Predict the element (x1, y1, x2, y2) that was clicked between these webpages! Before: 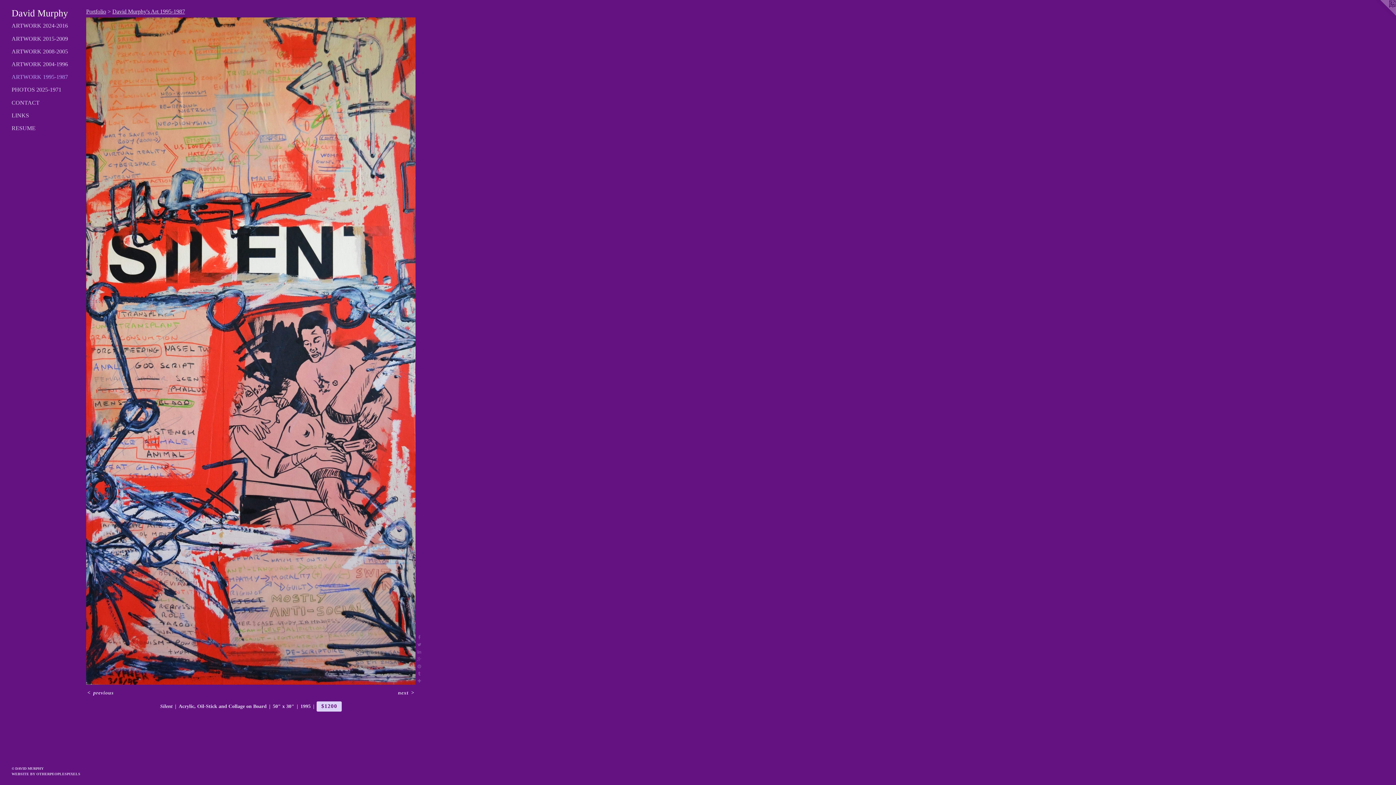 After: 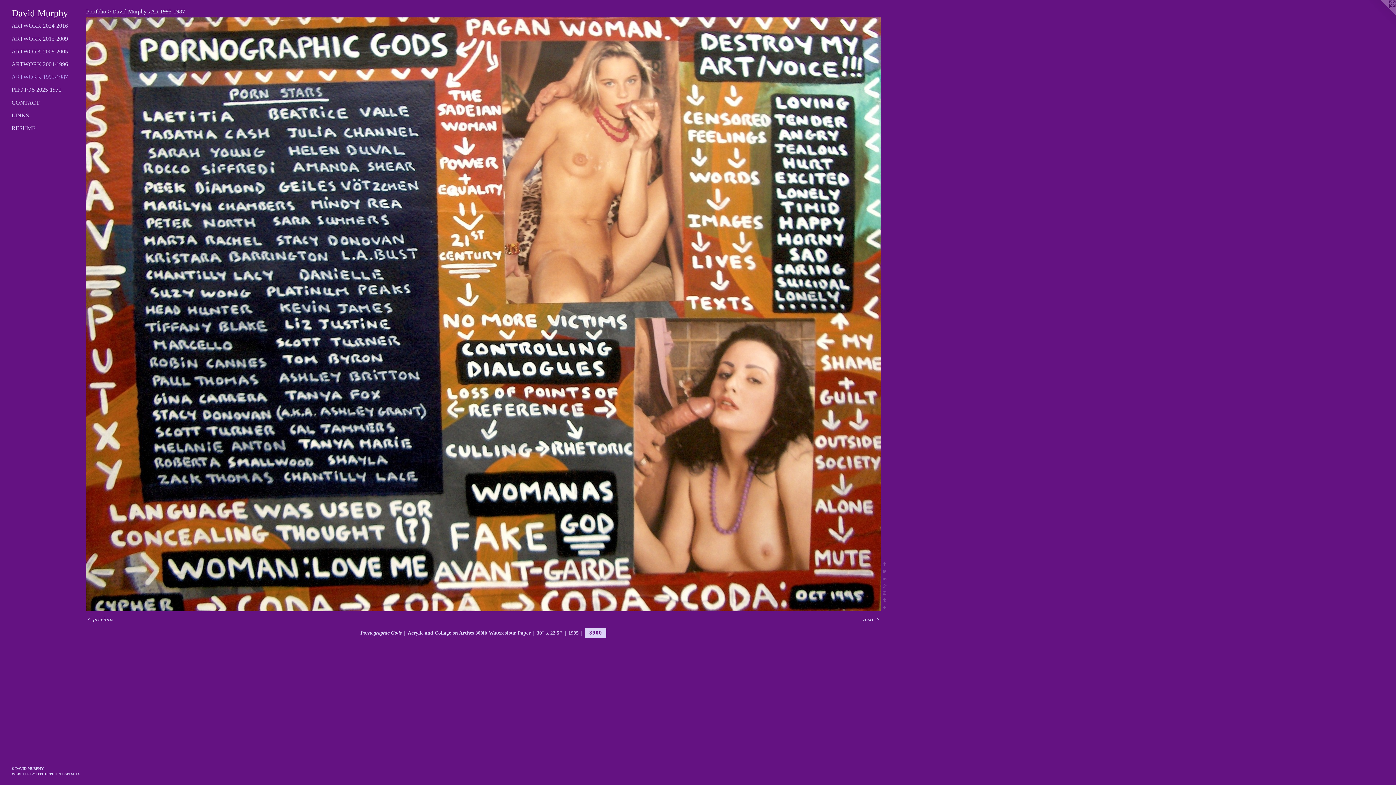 Action: bbox: (86, 17, 415, 685)